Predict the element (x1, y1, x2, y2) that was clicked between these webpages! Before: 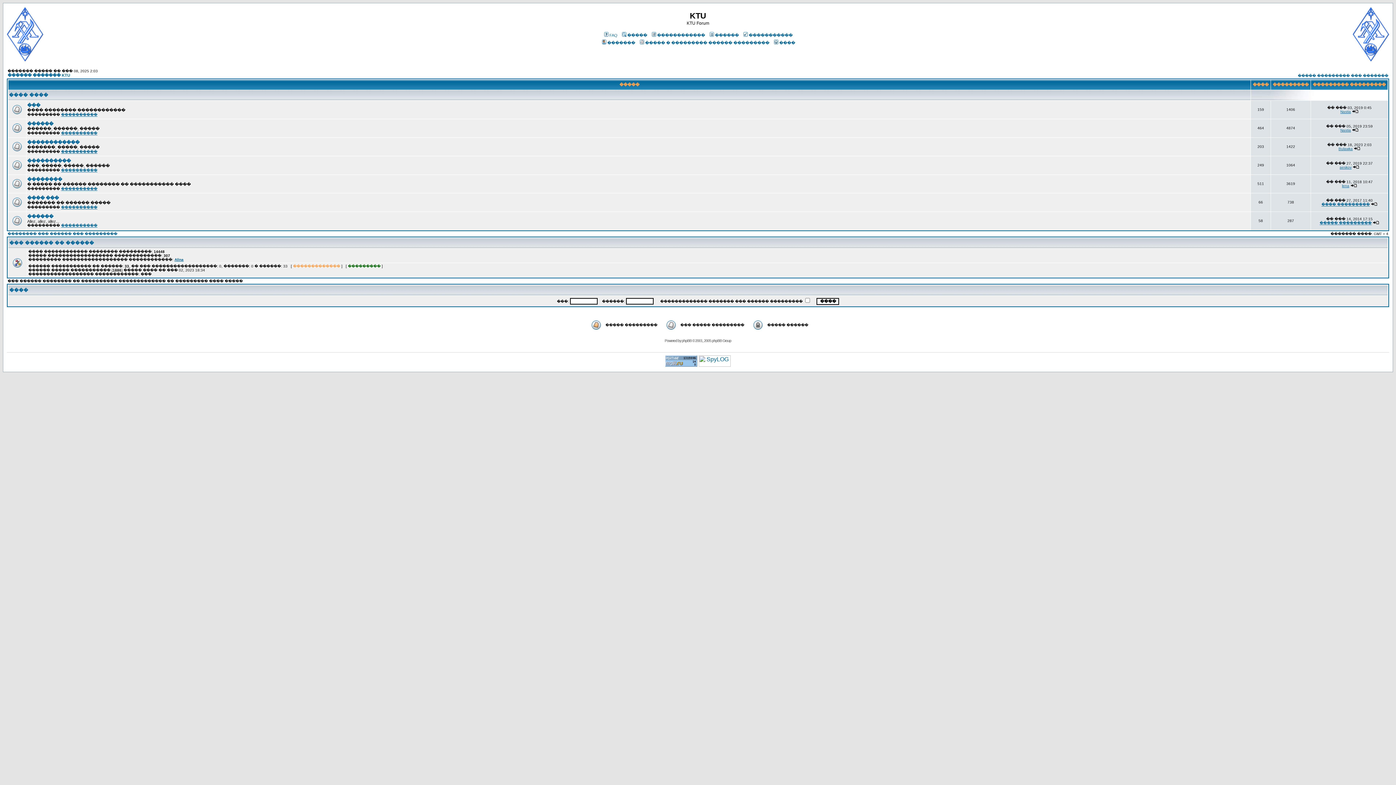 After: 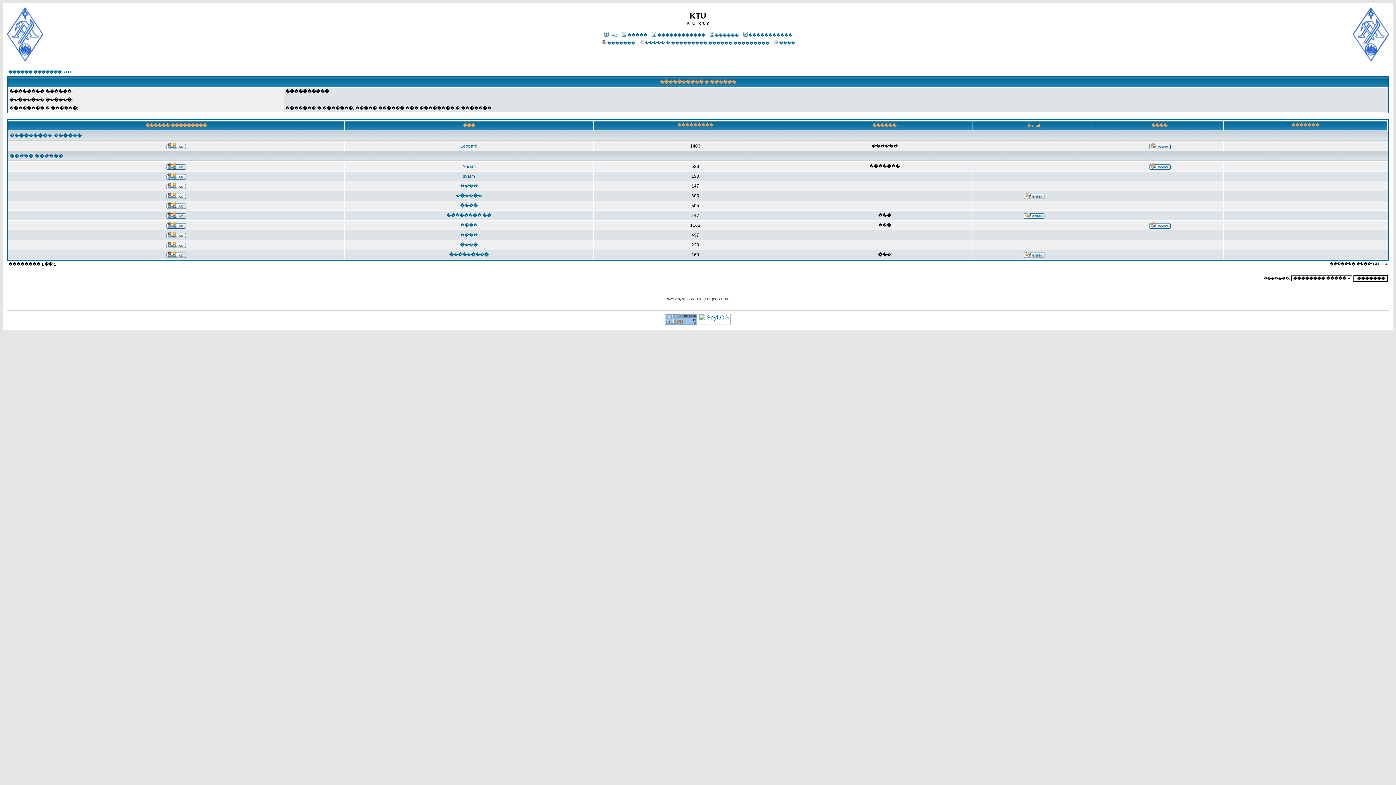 Action: label: ���������� bbox: (61, 223, 97, 227)